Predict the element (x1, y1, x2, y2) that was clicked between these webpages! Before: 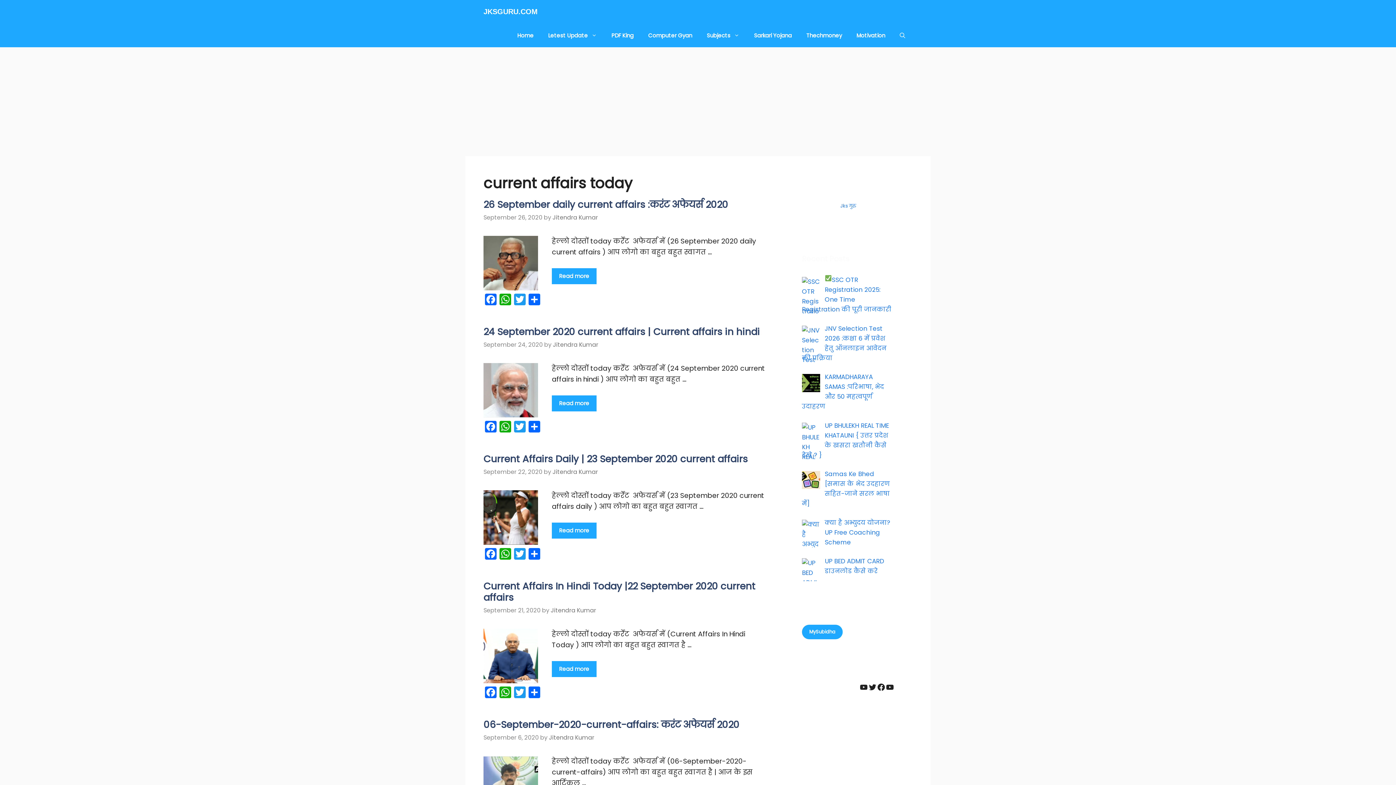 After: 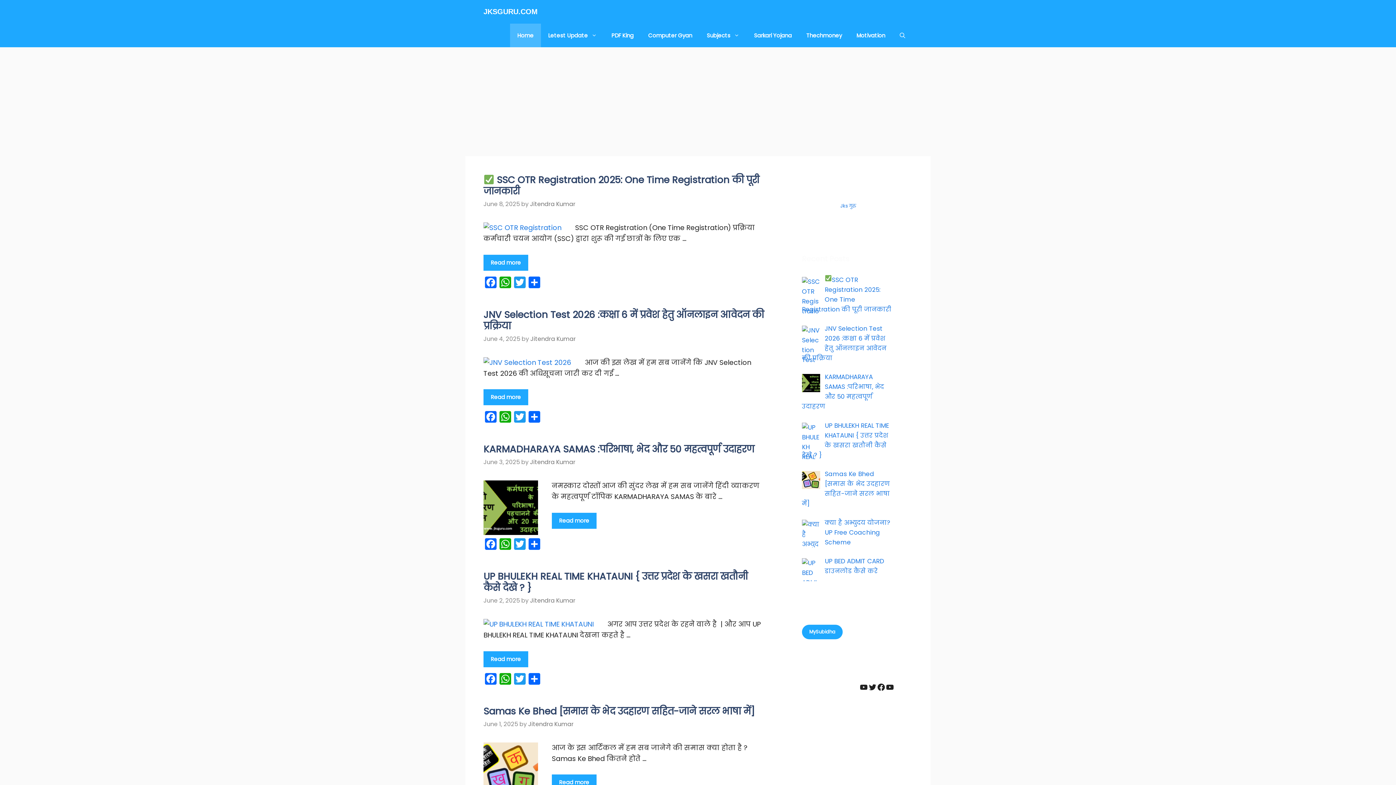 Action: bbox: (483, 0, 537, 23) label: JKSGURU.COM